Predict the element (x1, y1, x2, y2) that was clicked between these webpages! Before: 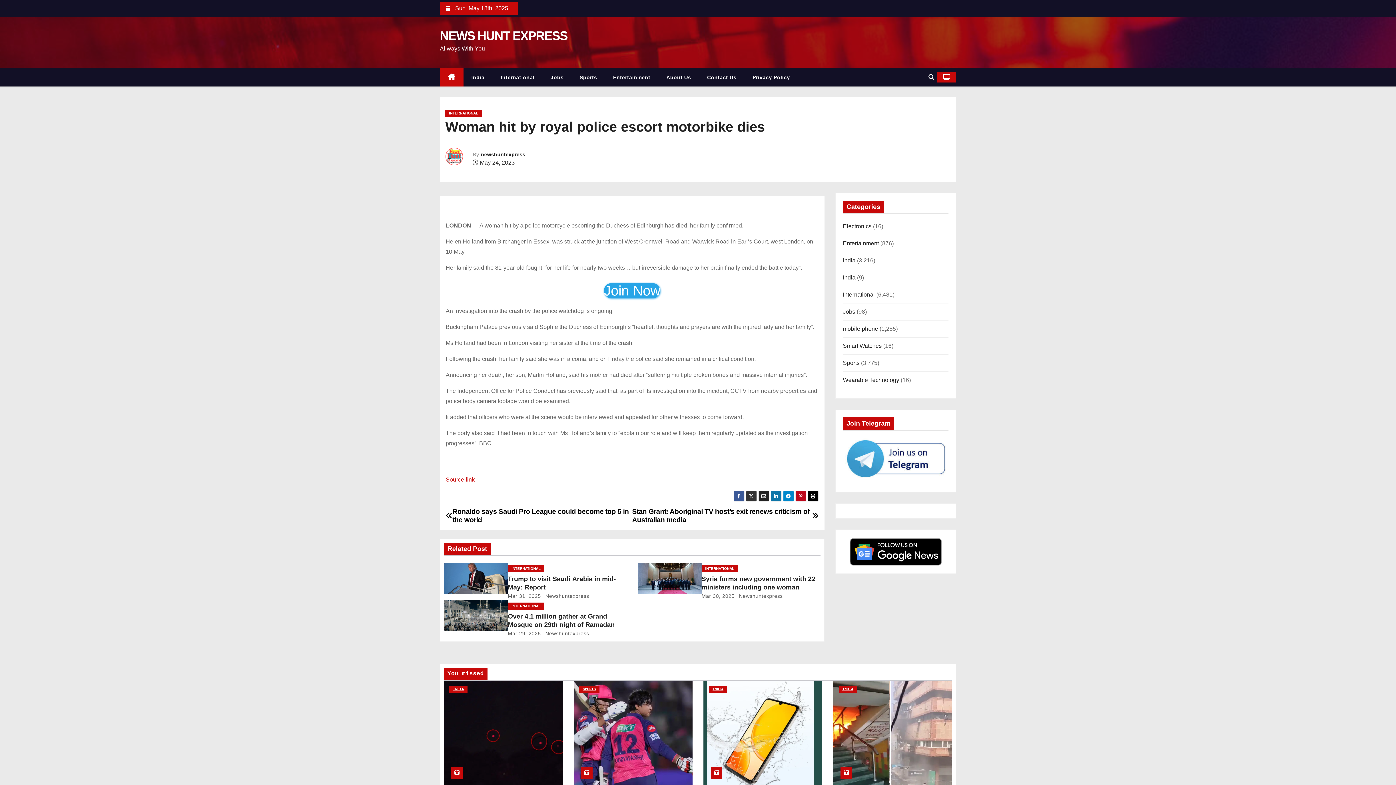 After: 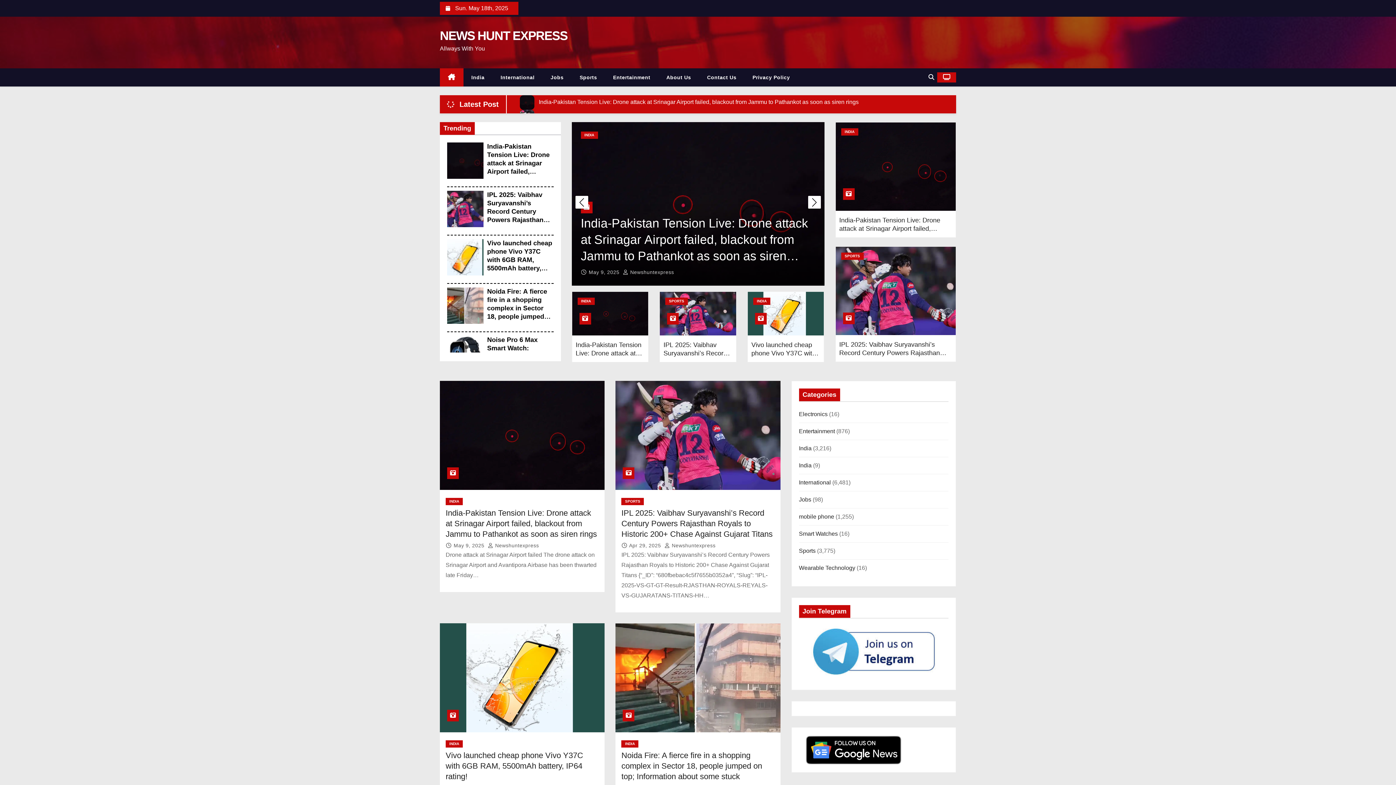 Action: bbox: (440, 68, 463, 86)